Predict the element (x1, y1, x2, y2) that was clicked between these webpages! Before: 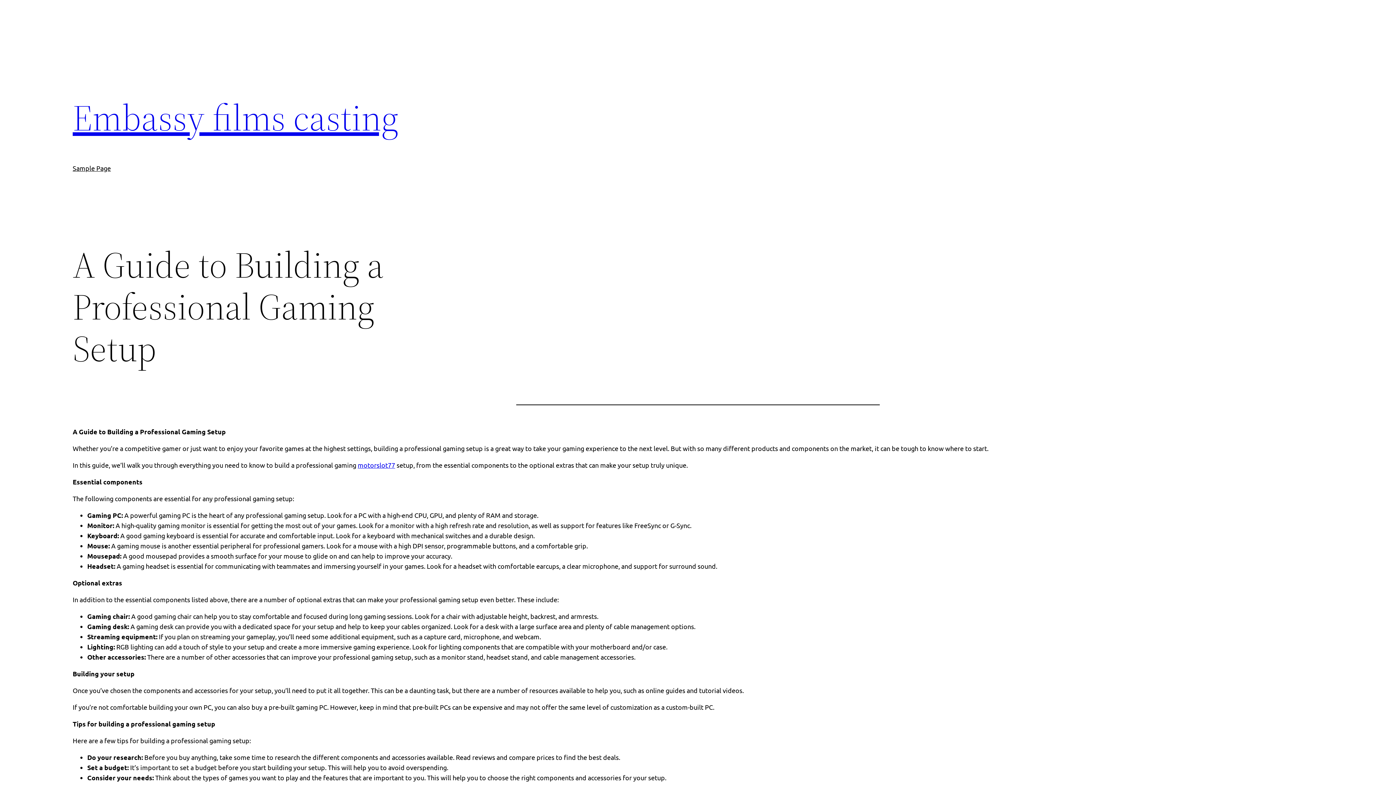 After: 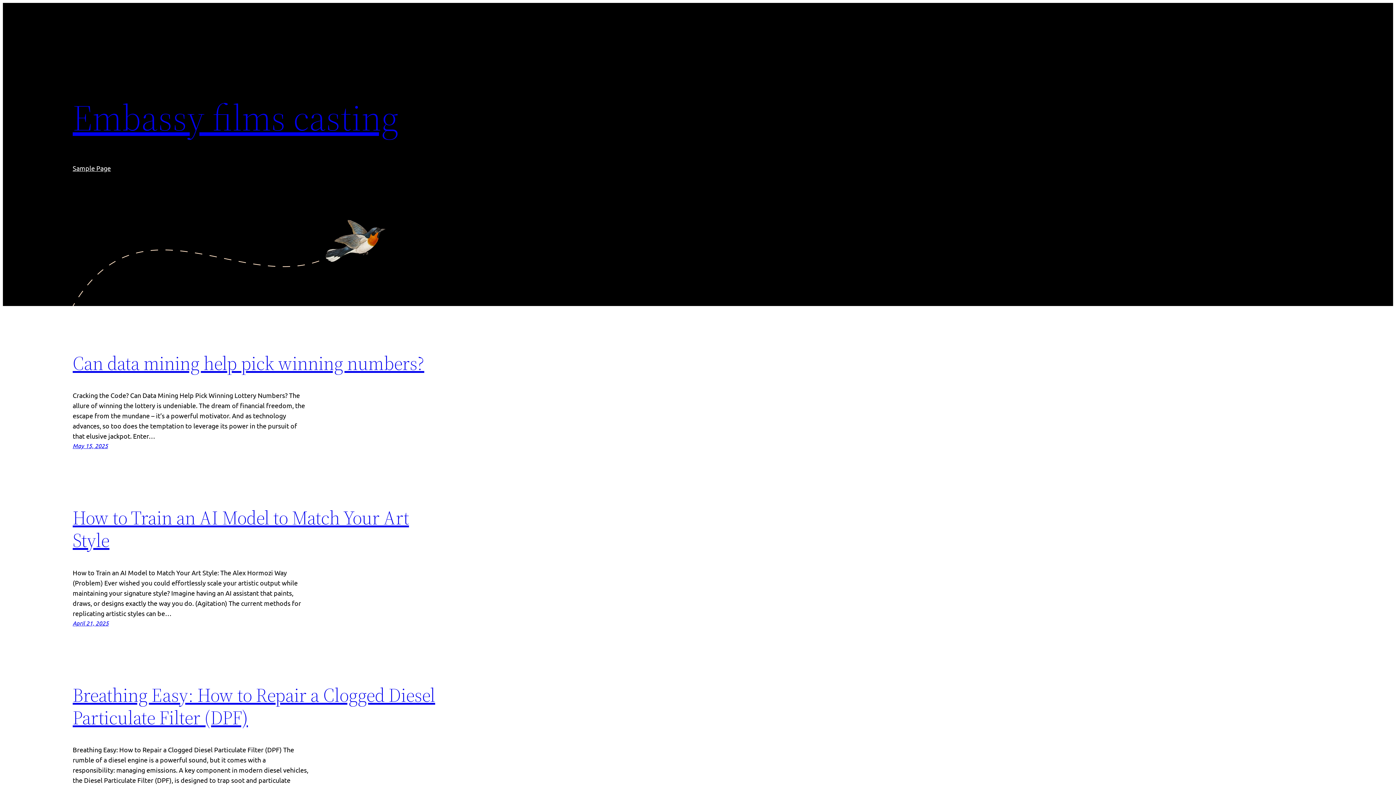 Action: label: Embassy films casting bbox: (72, 92, 398, 142)